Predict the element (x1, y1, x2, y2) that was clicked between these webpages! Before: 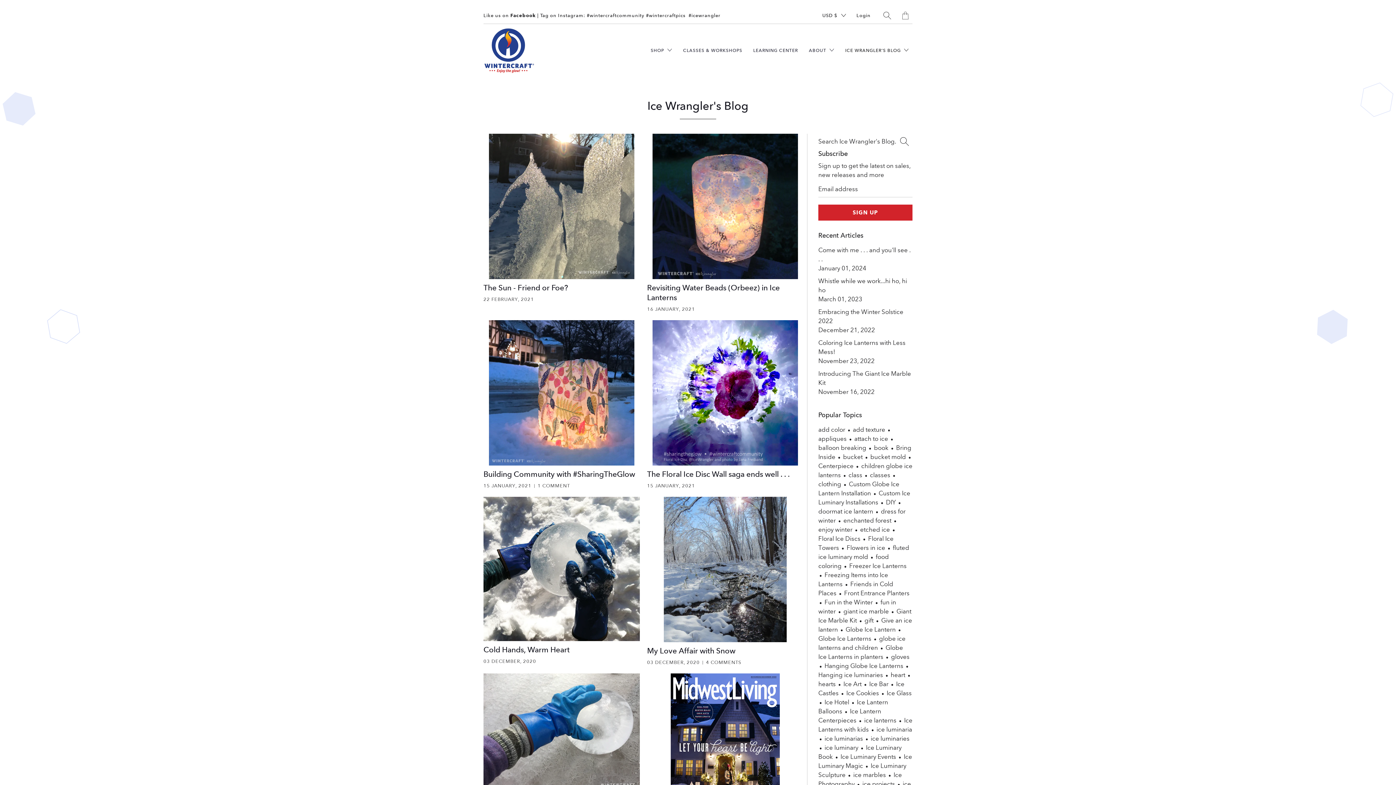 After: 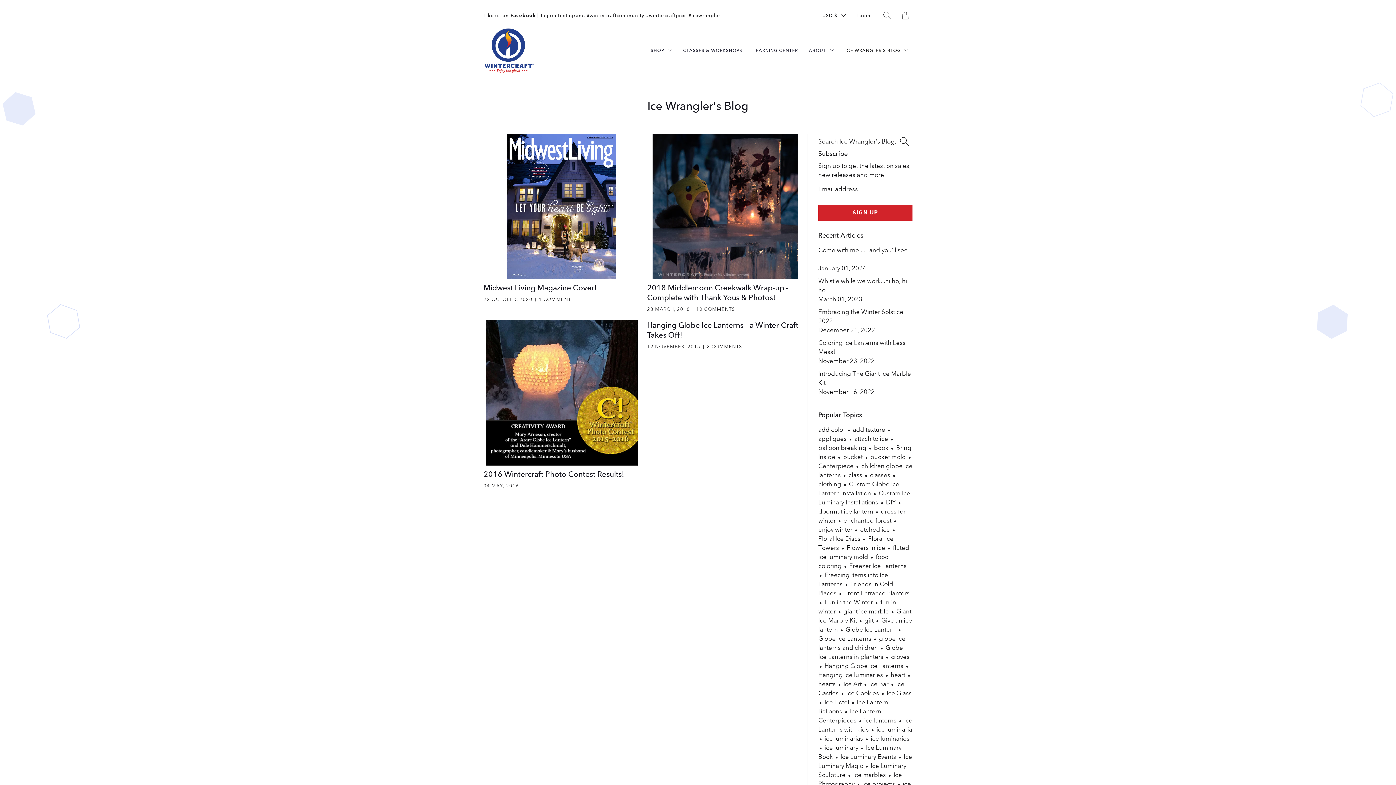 Action: label: Hanging ice luminaries • bbox: (818, 671, 889, 679)